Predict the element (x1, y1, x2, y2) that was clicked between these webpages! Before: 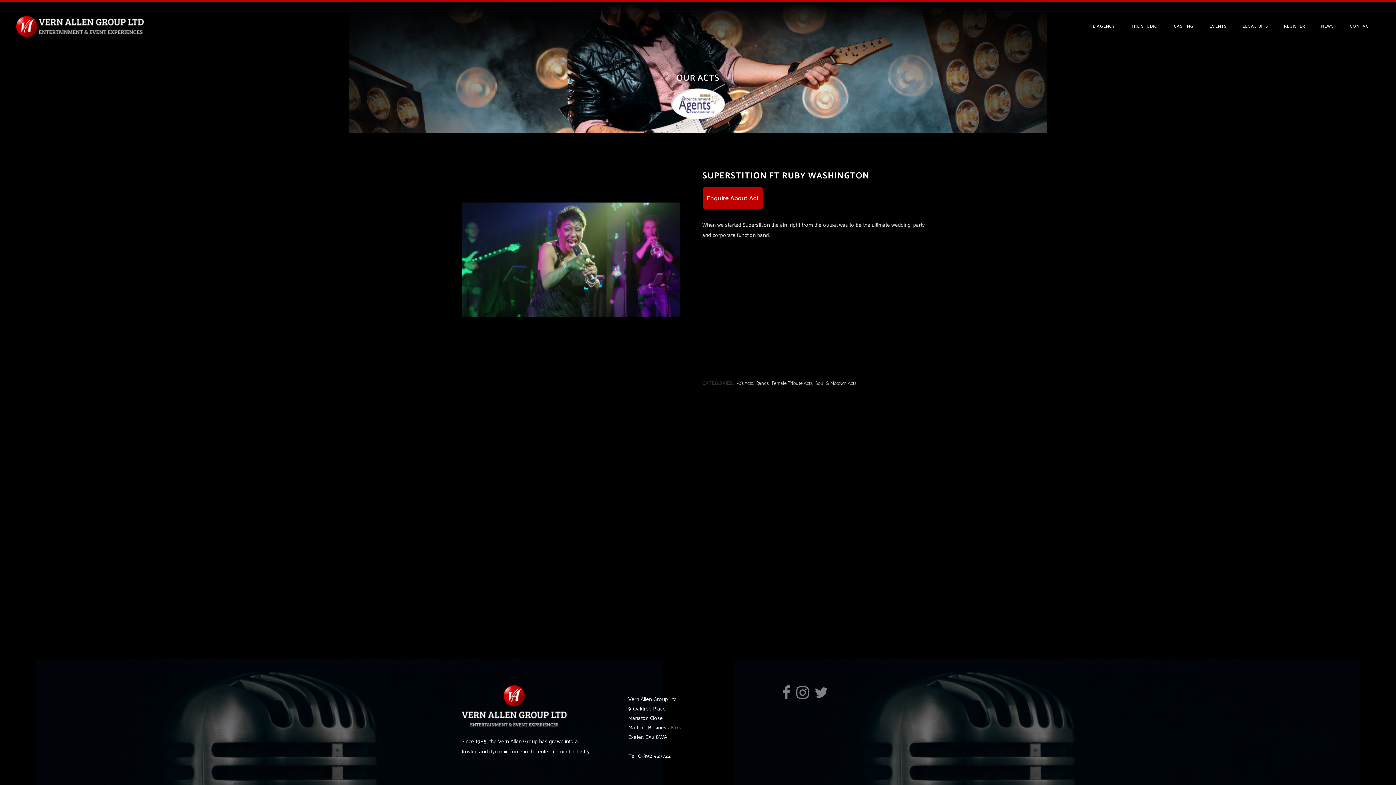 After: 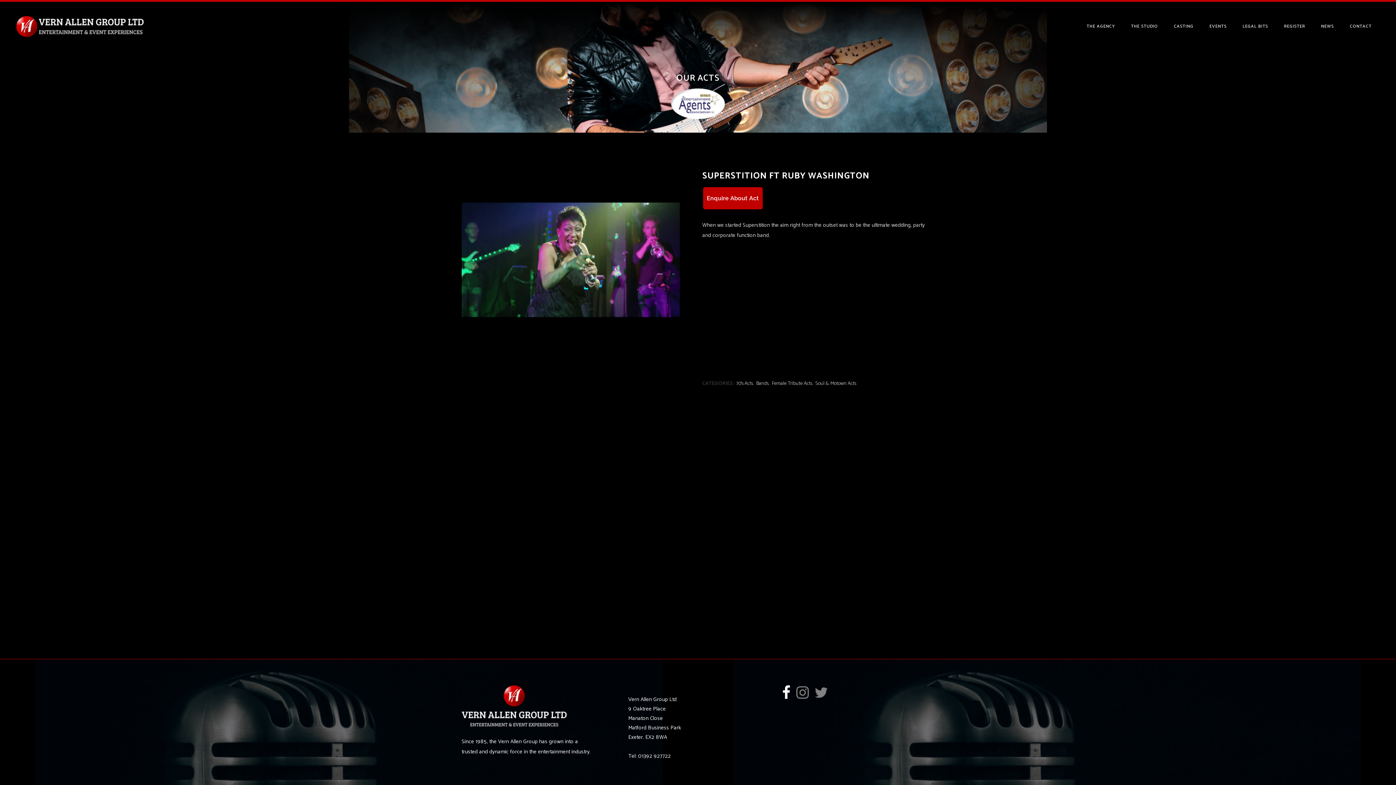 Action: bbox: (782, 692, 796, 701)